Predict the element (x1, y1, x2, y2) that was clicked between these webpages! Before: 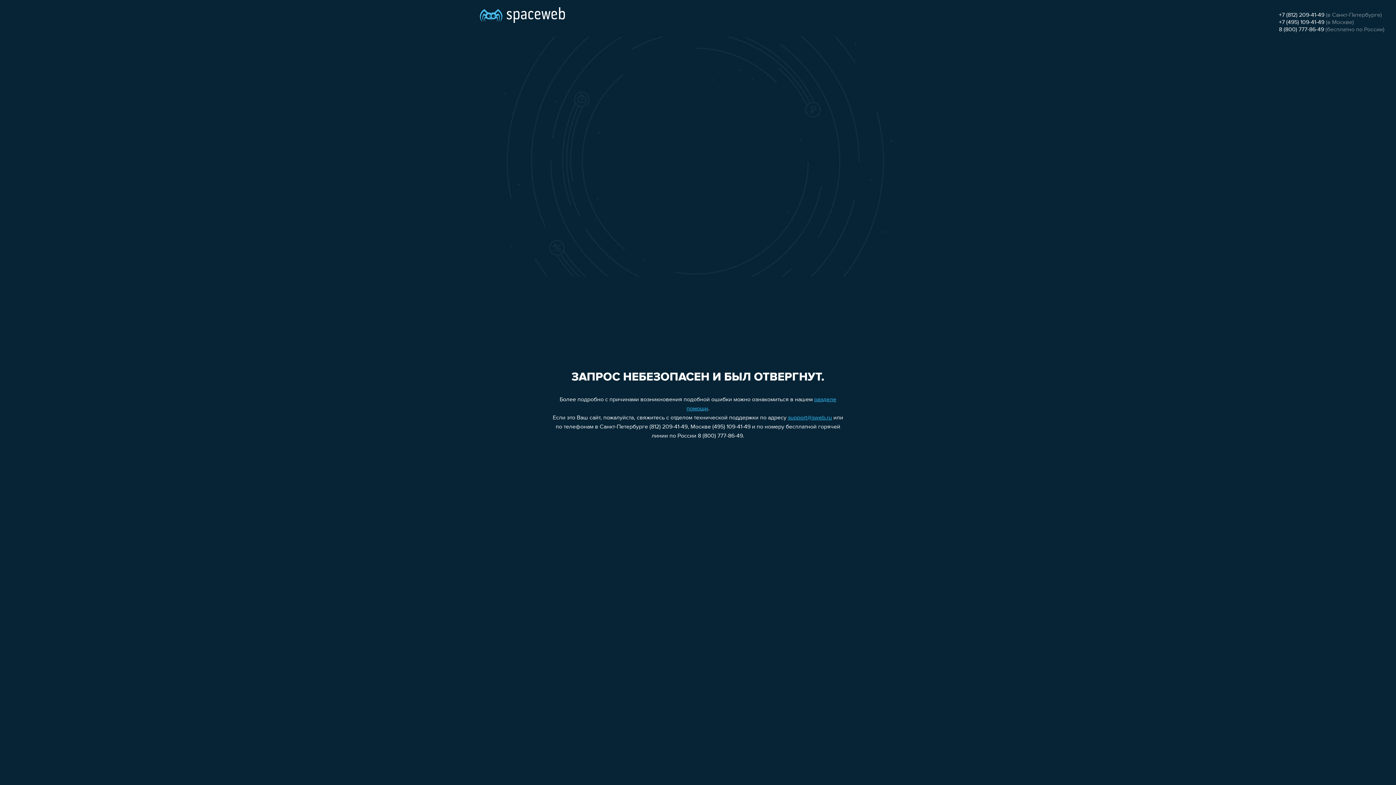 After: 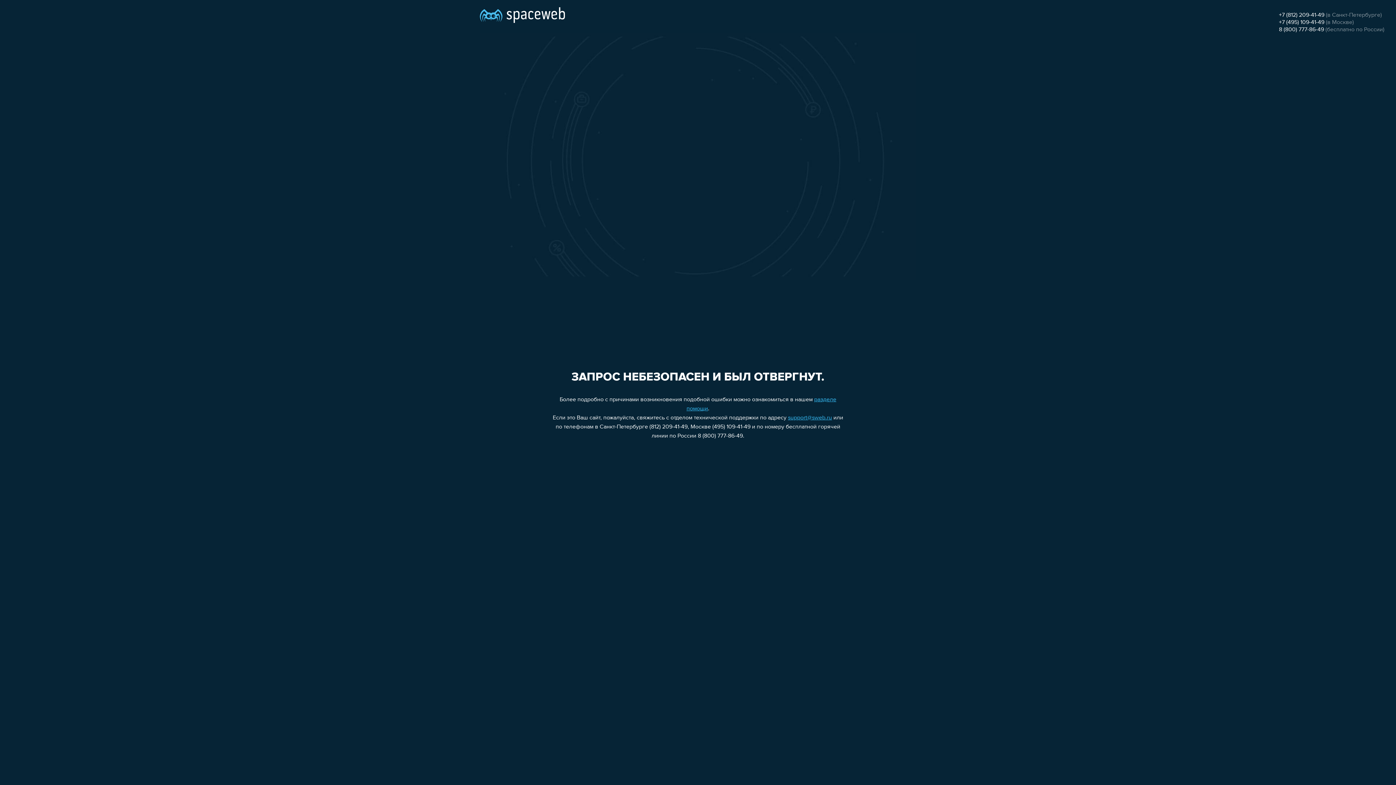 Action: label: +7 (812) 209-41-49 bbox: (1279, 12, 1324, 18)